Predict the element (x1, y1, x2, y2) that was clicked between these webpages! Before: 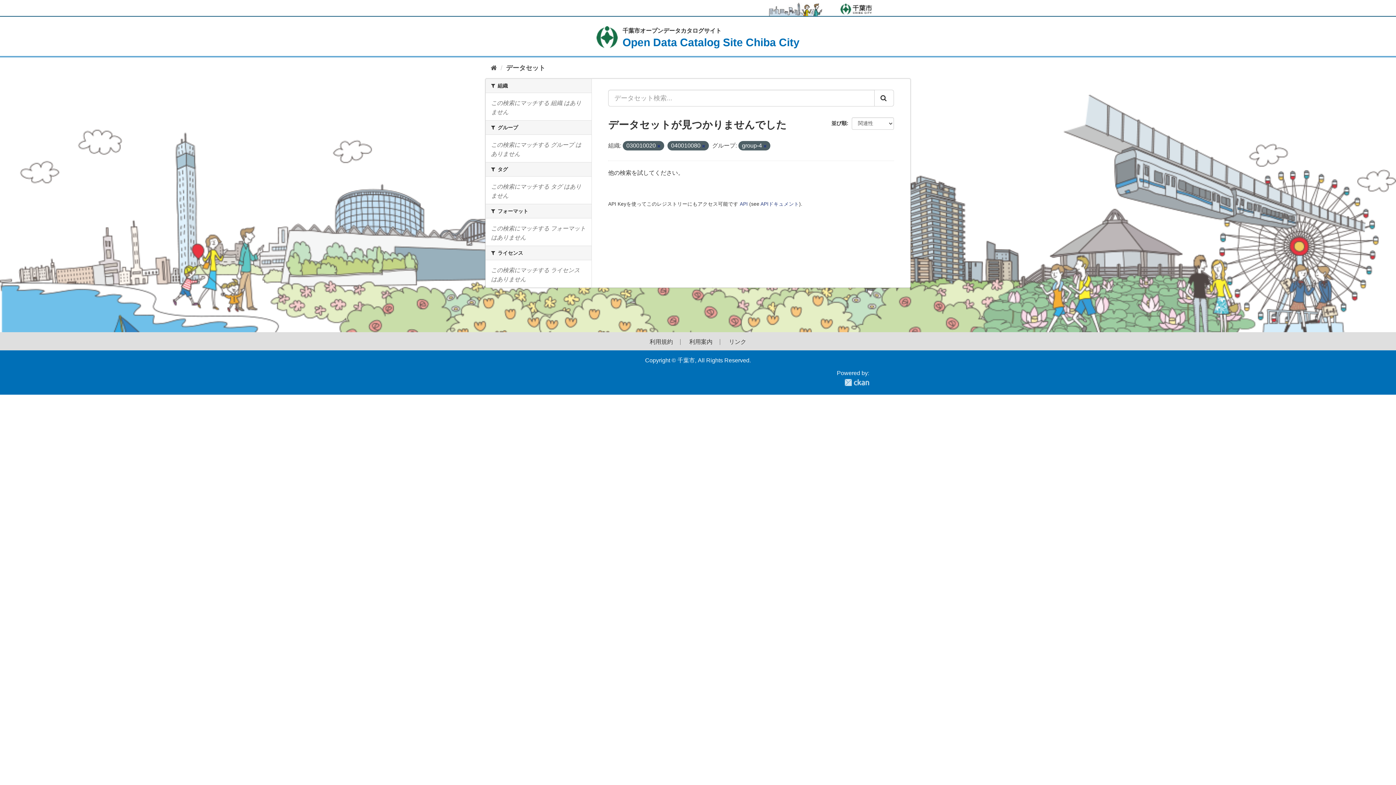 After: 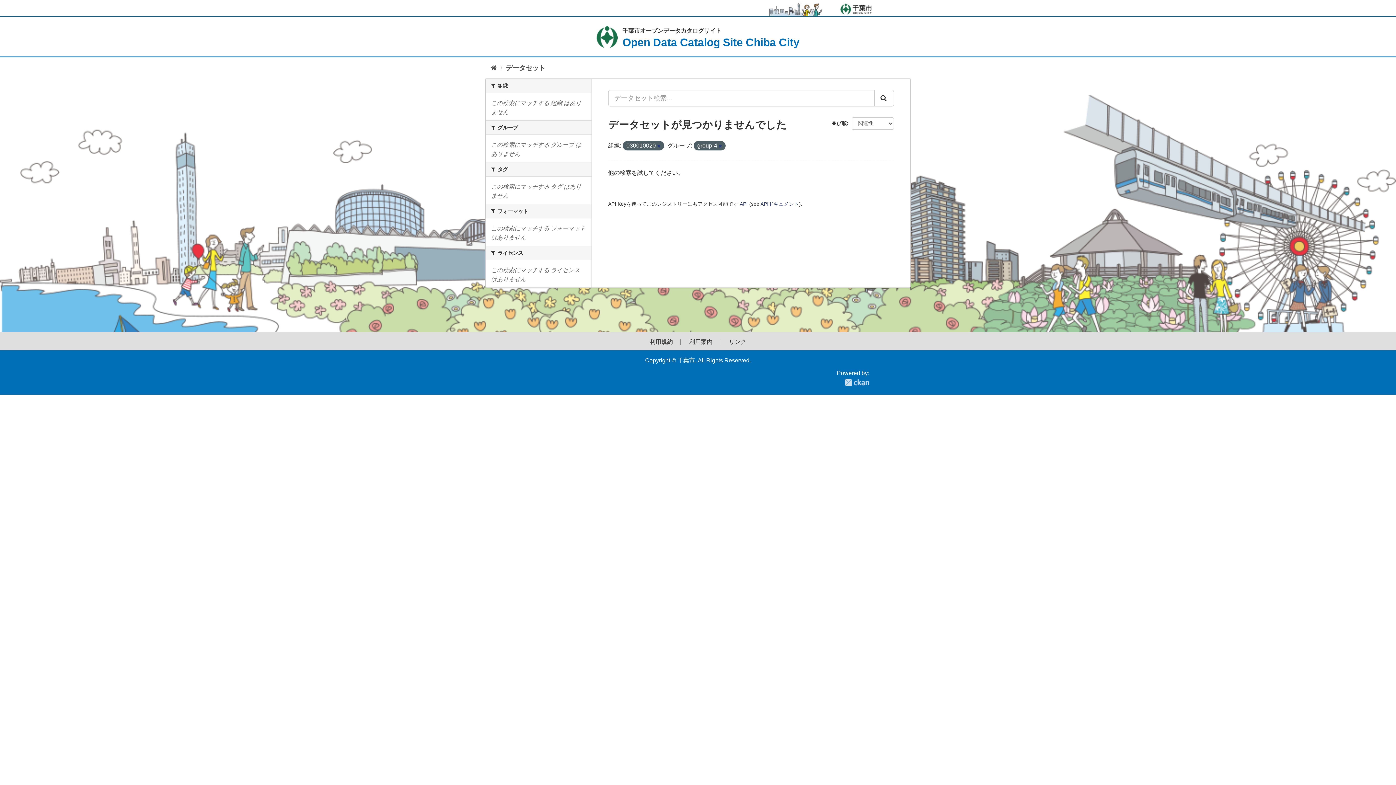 Action: bbox: (702, 144, 705, 148)